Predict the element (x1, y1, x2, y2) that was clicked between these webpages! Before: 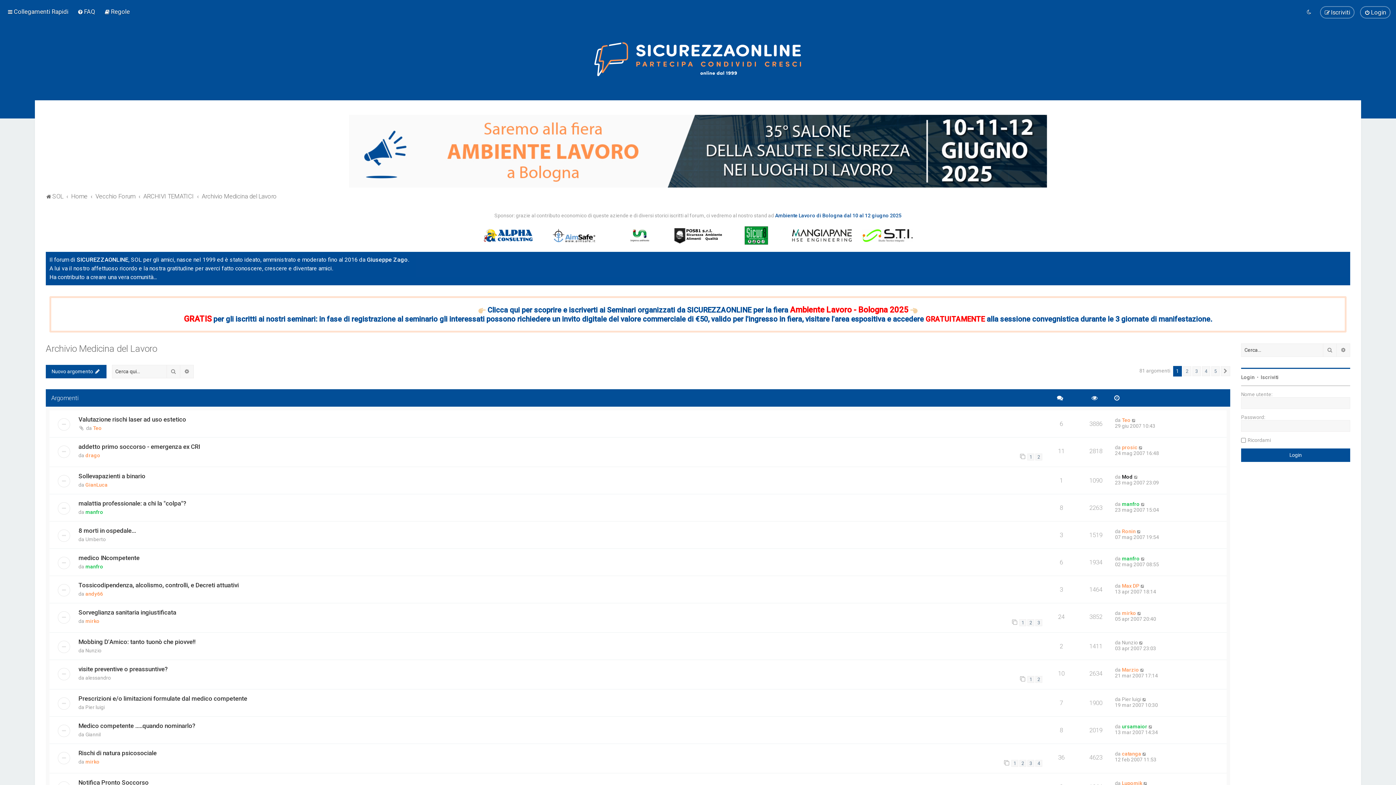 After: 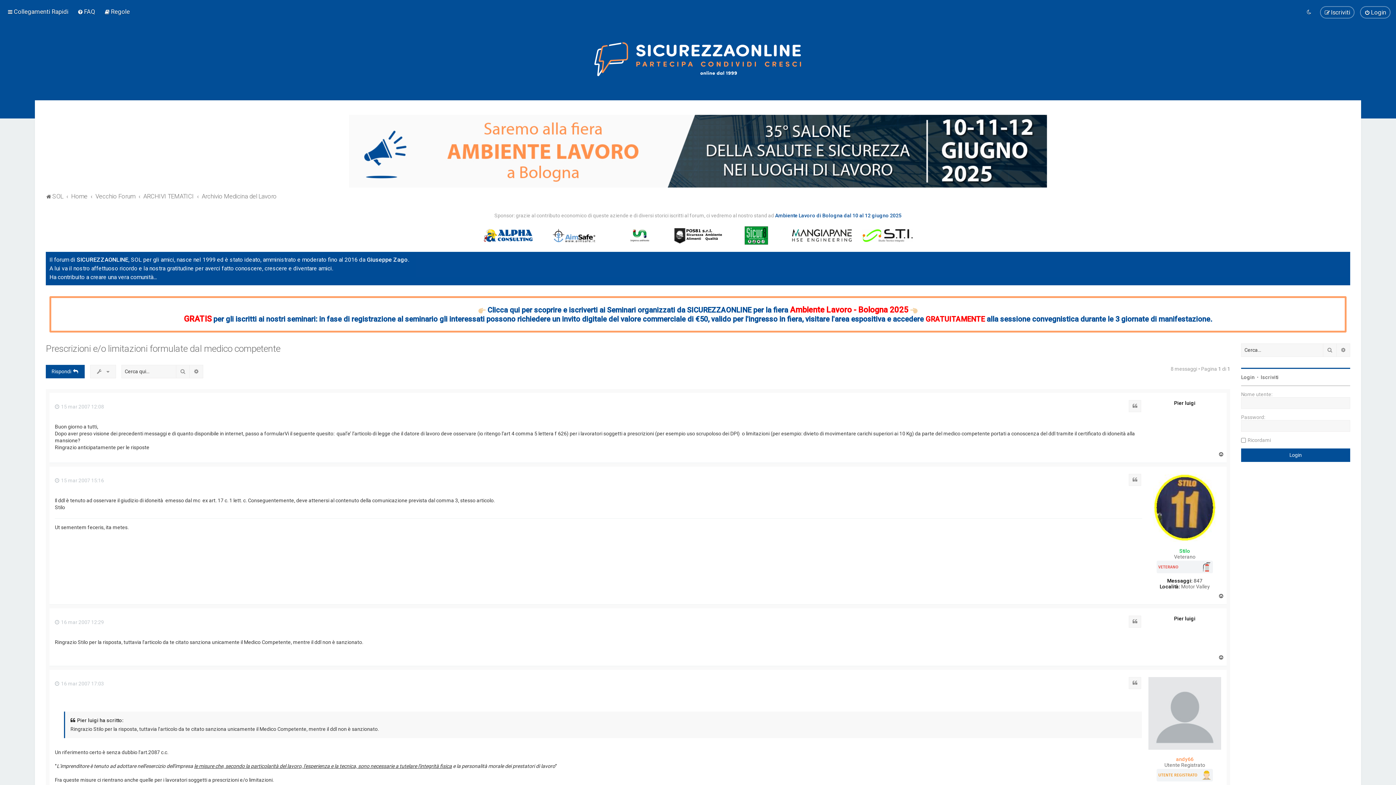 Action: bbox: (78, 695, 247, 702) label: Prescrizioni e/o limitazioni formulate dal medico competente